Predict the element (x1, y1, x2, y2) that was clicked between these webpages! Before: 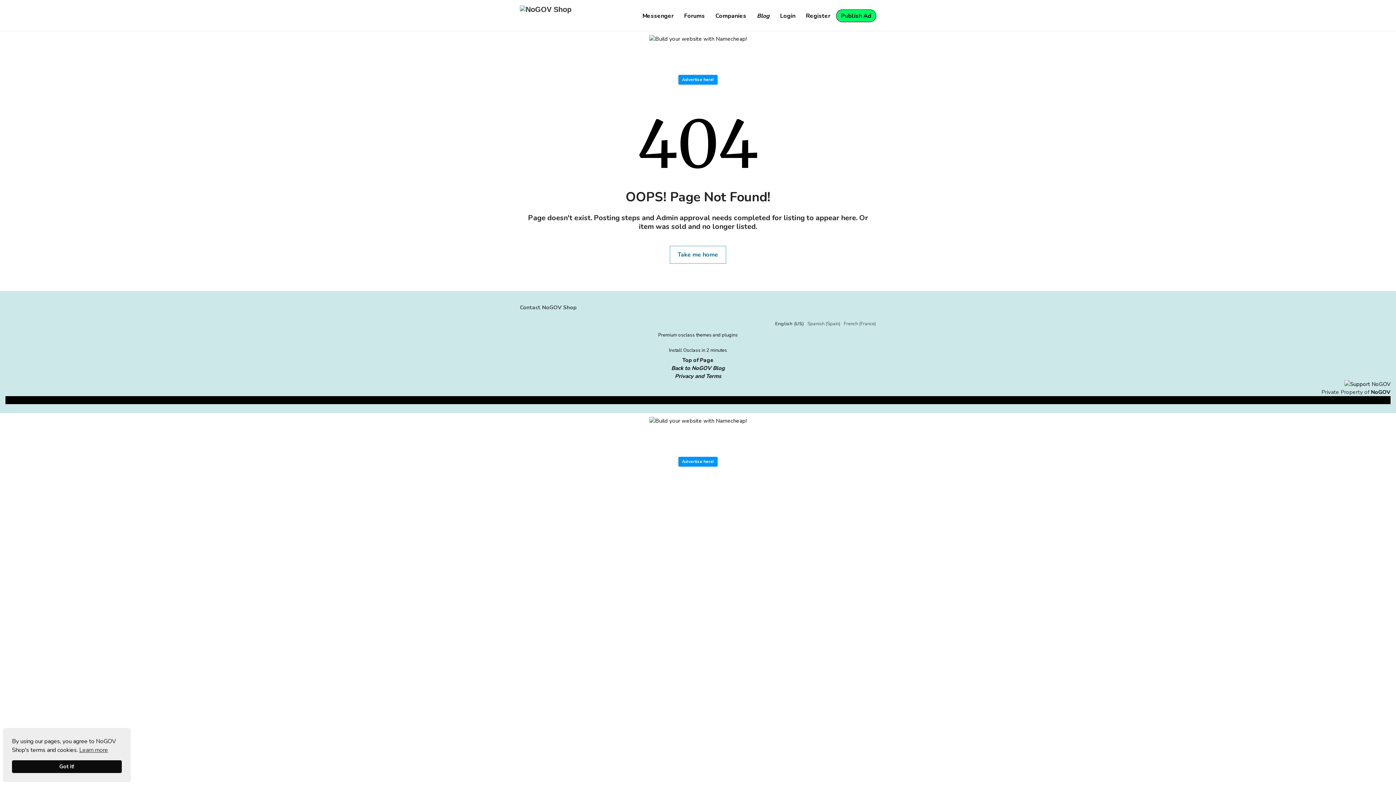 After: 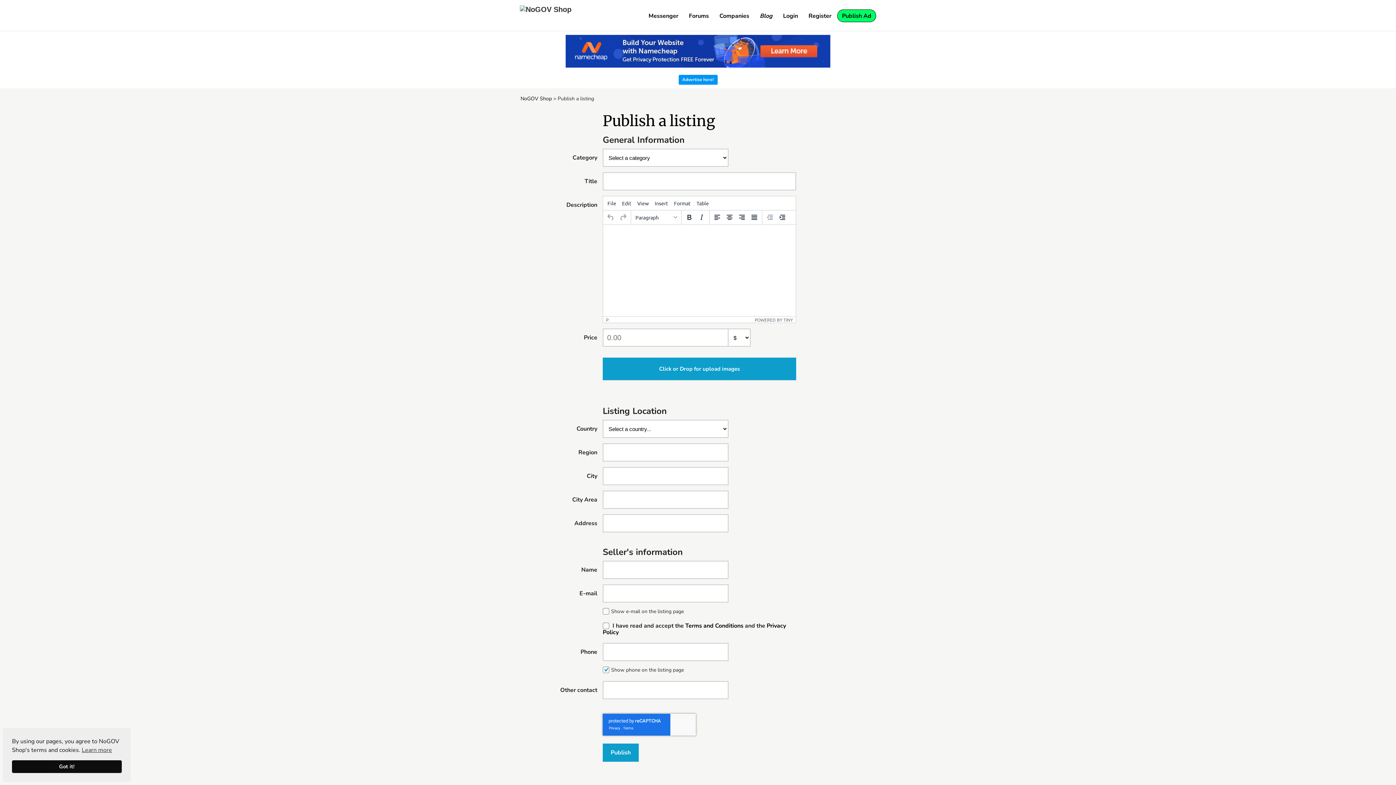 Action: label: Publish Ad bbox: (836, 9, 876, 22)